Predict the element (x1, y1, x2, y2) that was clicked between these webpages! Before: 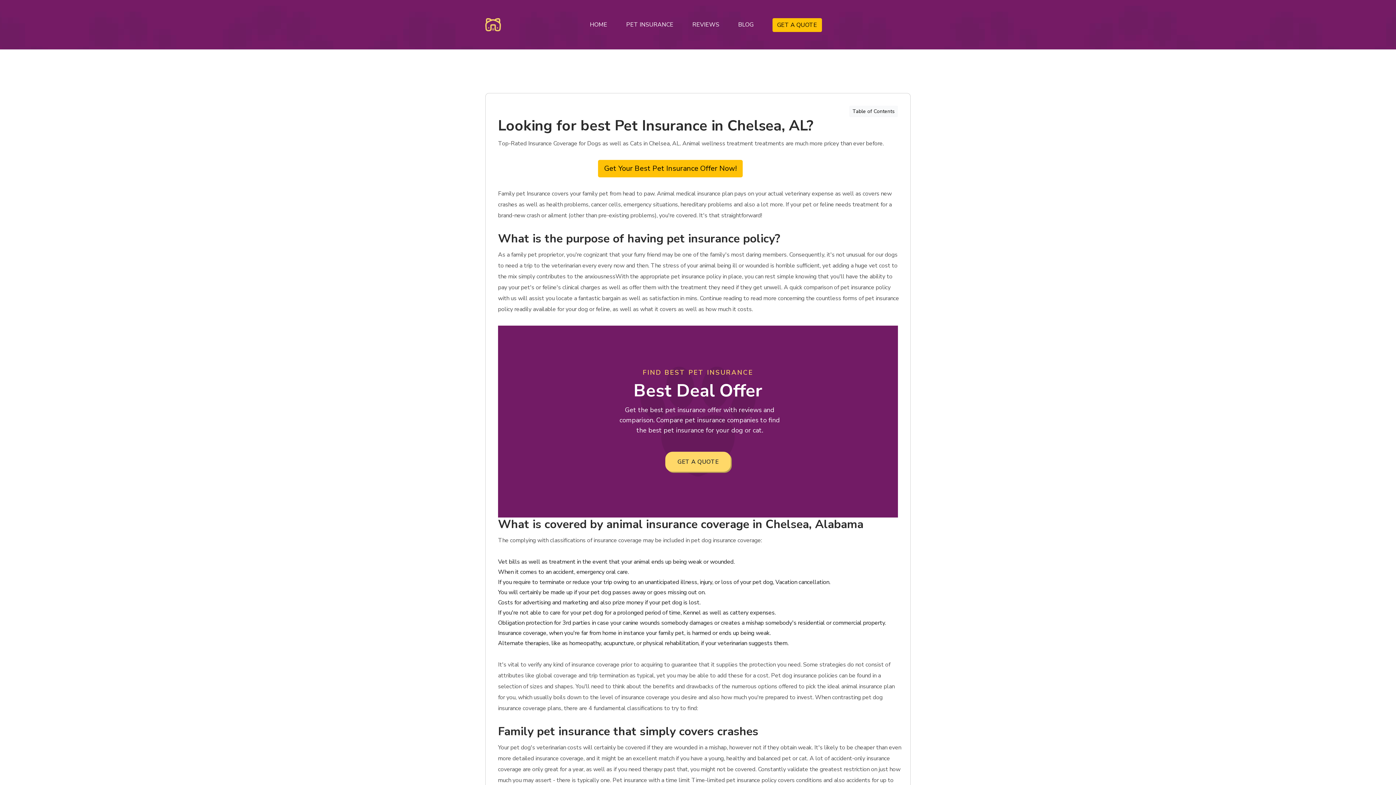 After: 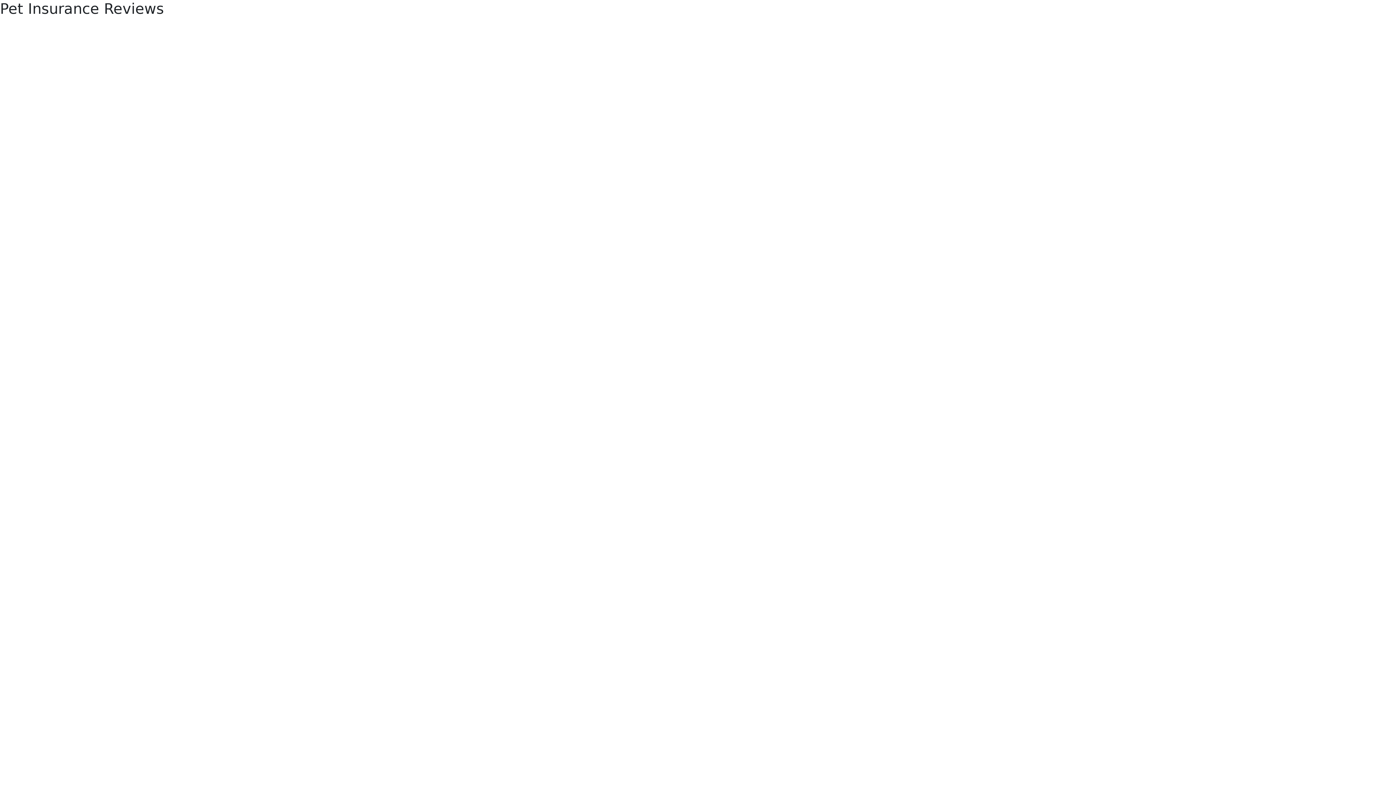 Action: bbox: (687, 14, 724, 34) label: REVIEWS